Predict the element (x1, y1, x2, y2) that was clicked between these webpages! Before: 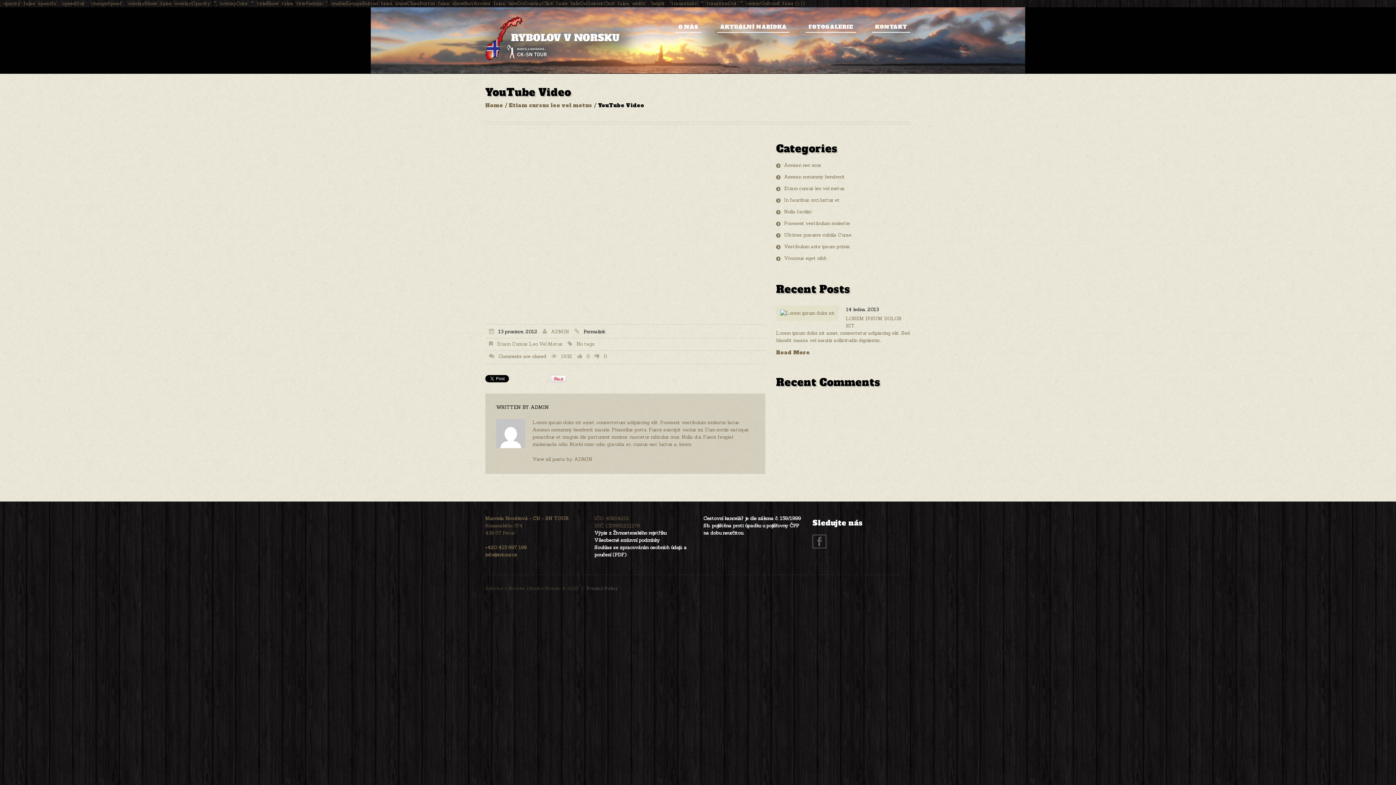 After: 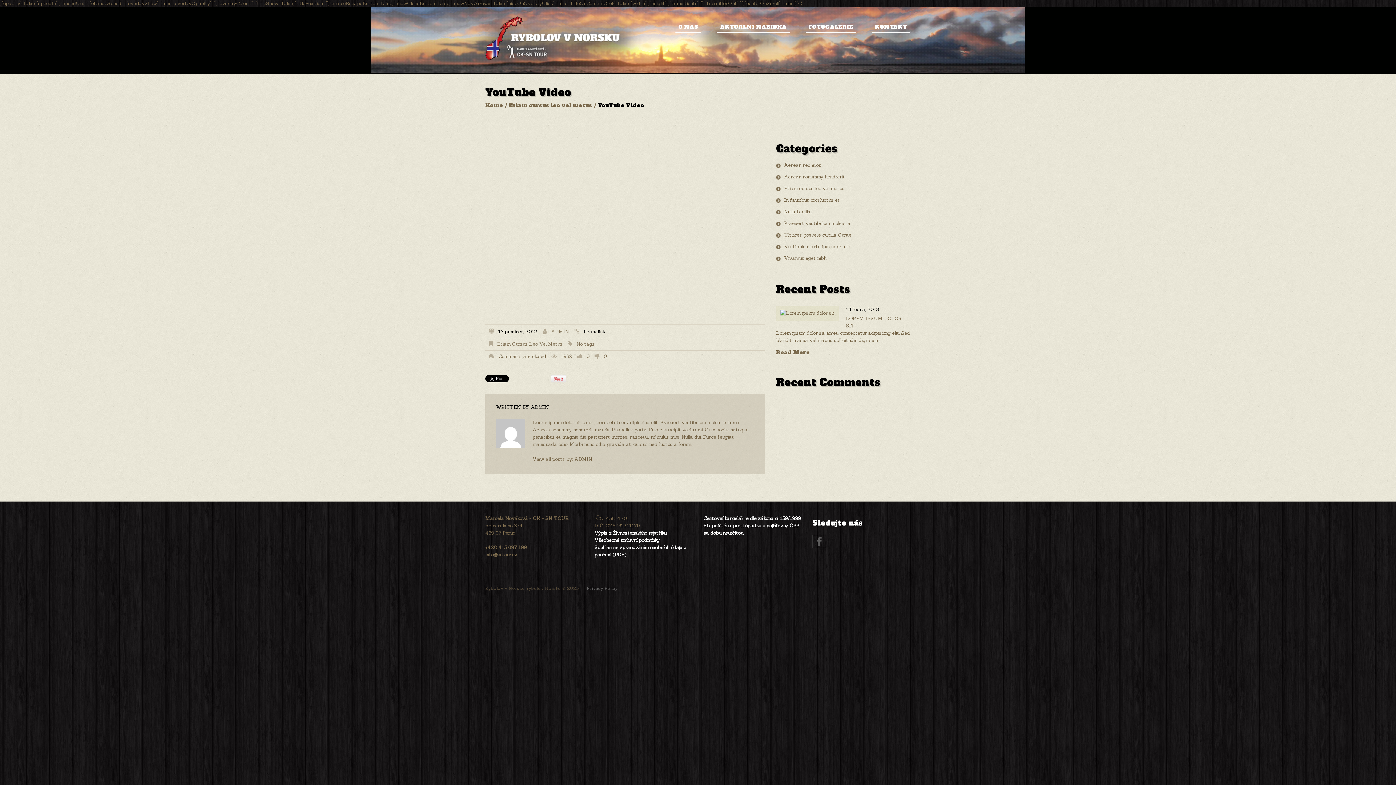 Action: label:  0 bbox: (594, 353, 606, 359)